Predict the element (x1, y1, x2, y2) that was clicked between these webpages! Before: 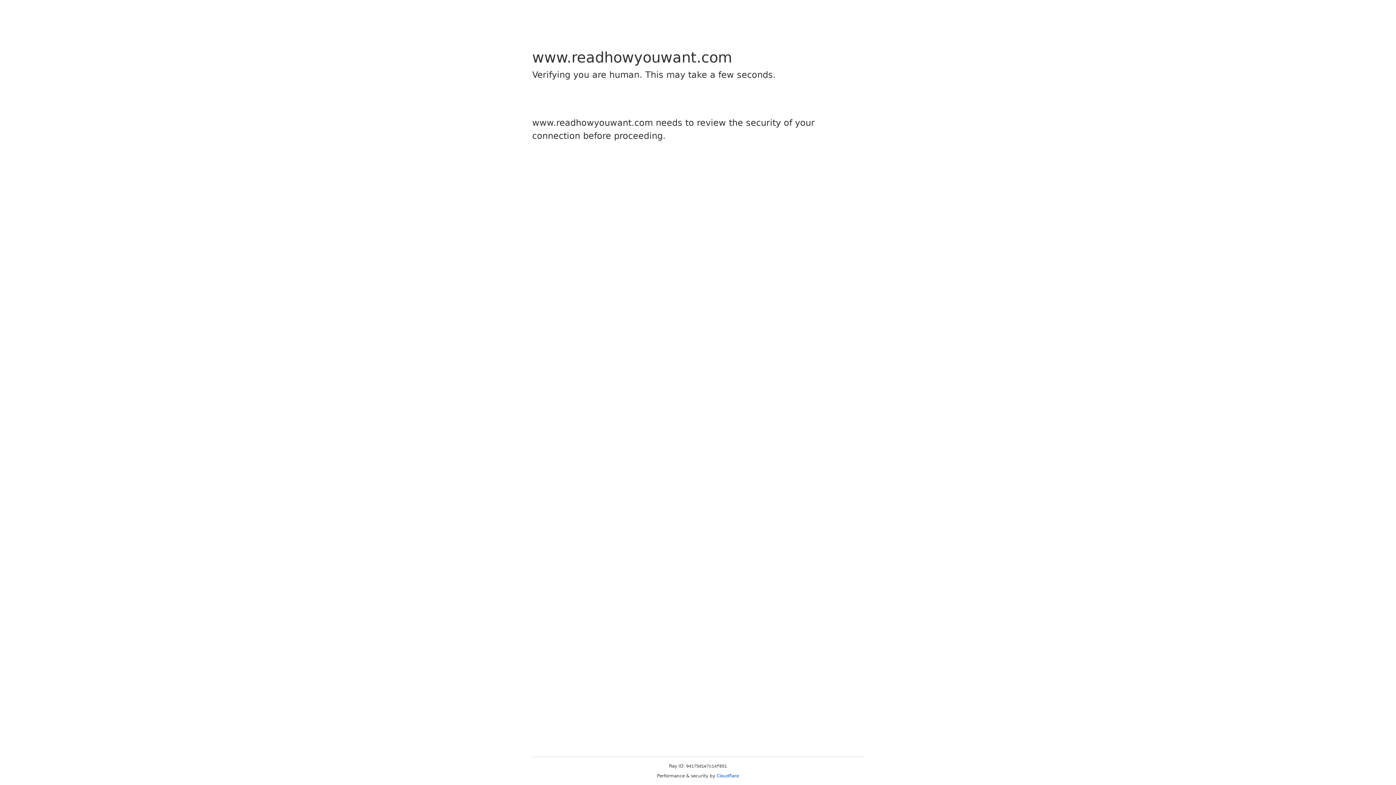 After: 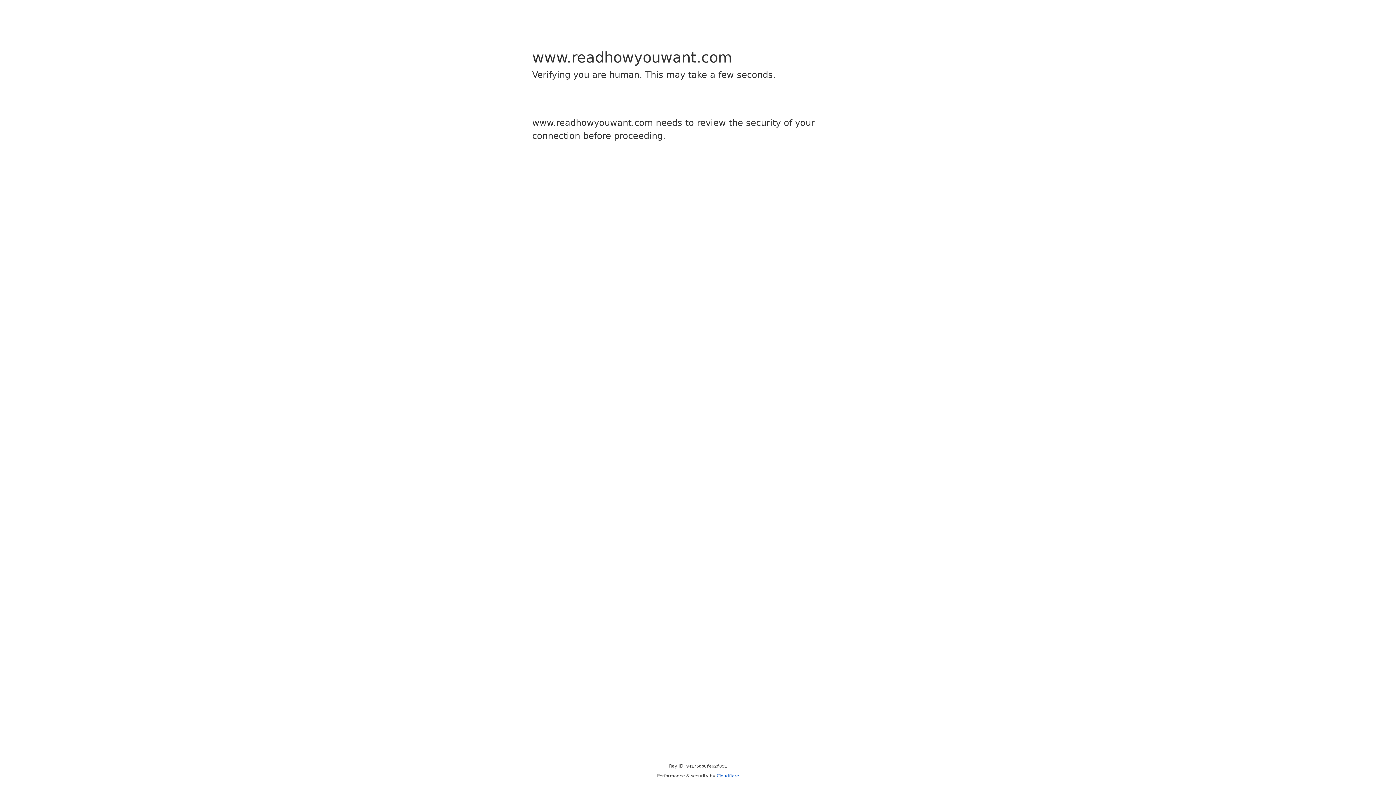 Action: bbox: (716, 773, 739, 778) label: Cloudflare